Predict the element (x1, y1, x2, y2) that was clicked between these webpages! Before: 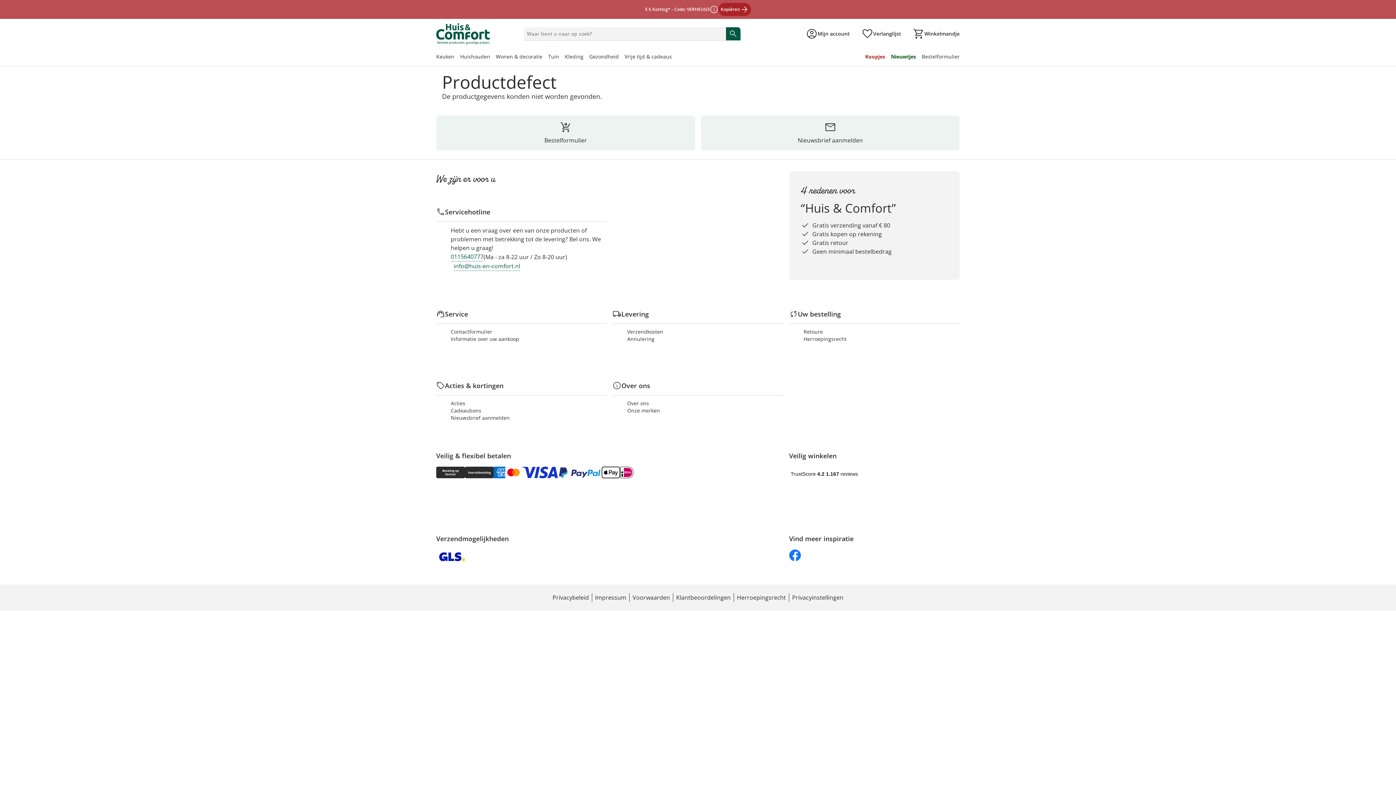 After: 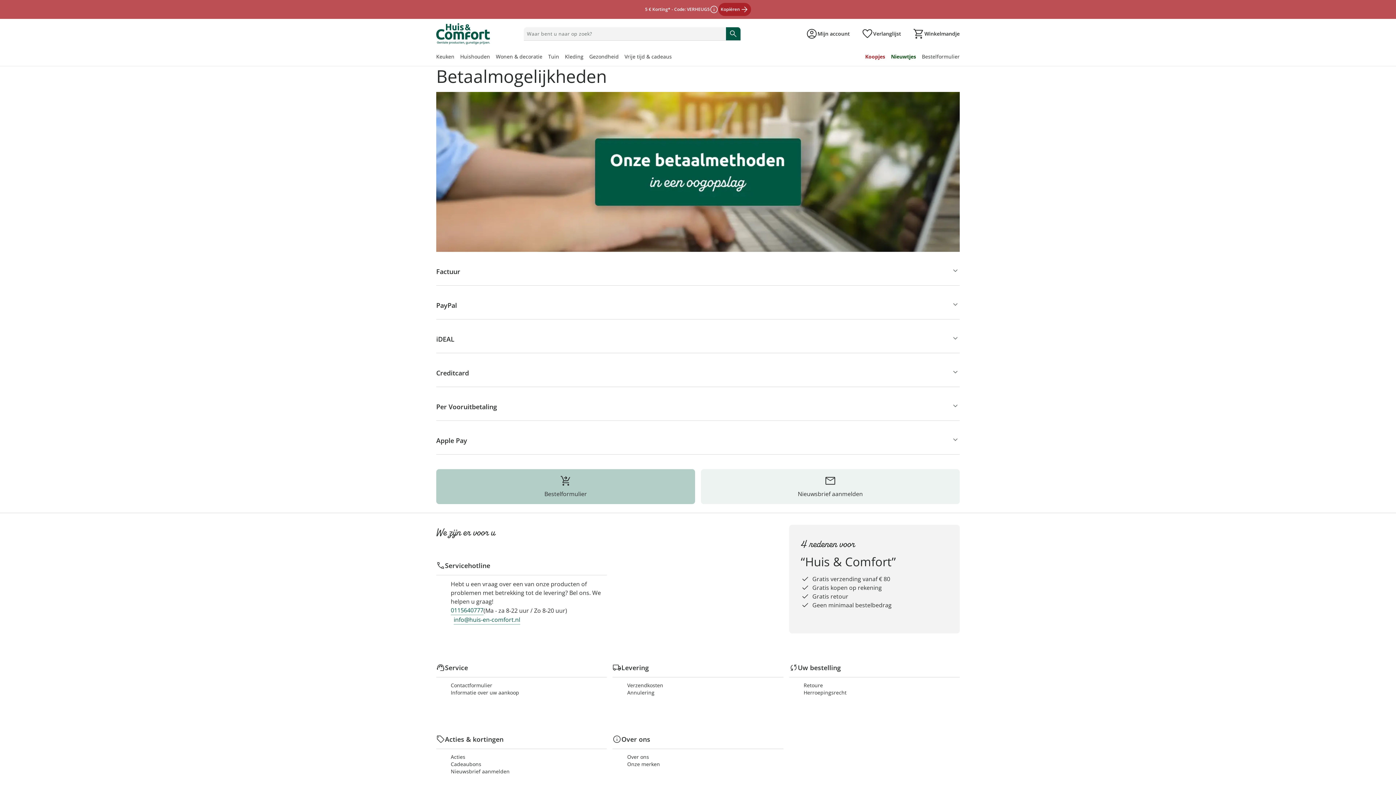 Action: bbox: (465, 466, 493, 478)